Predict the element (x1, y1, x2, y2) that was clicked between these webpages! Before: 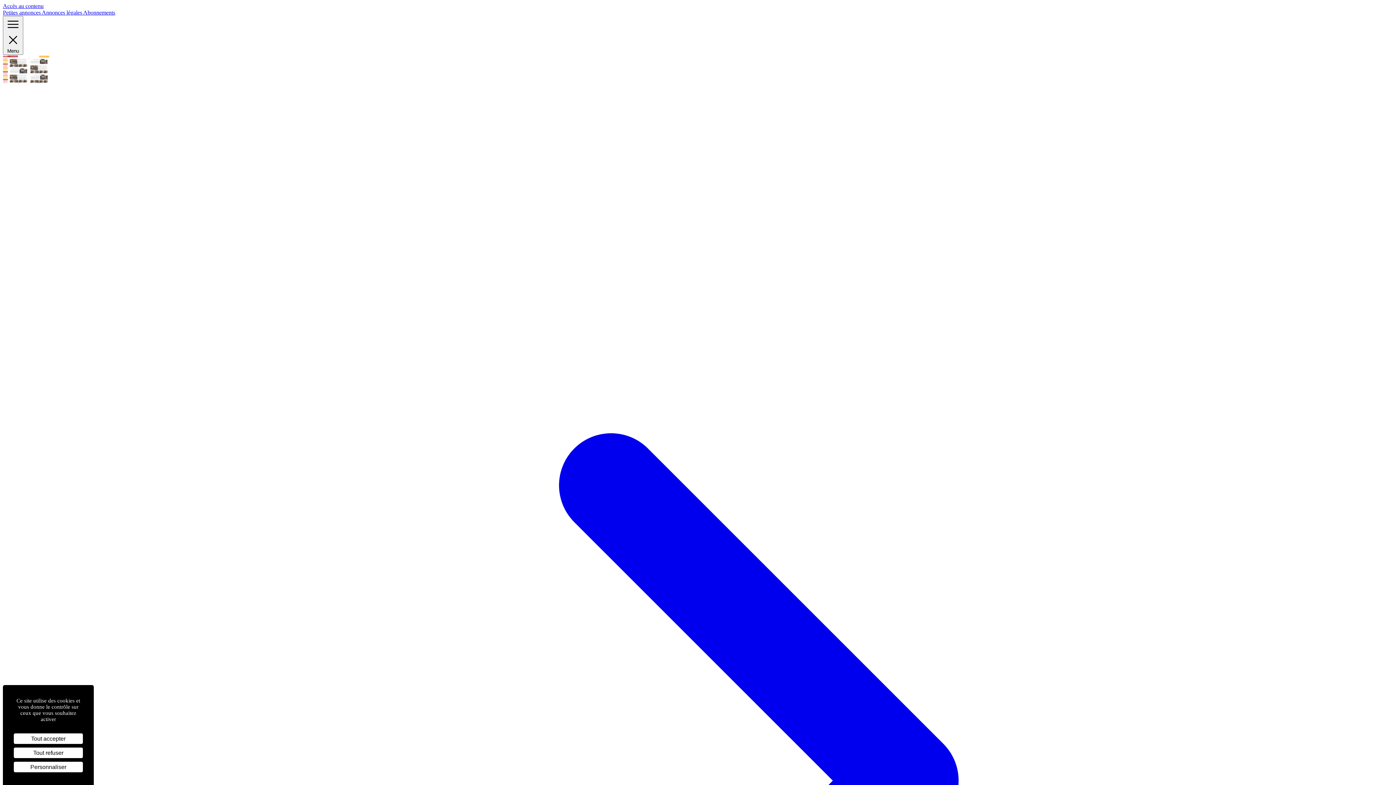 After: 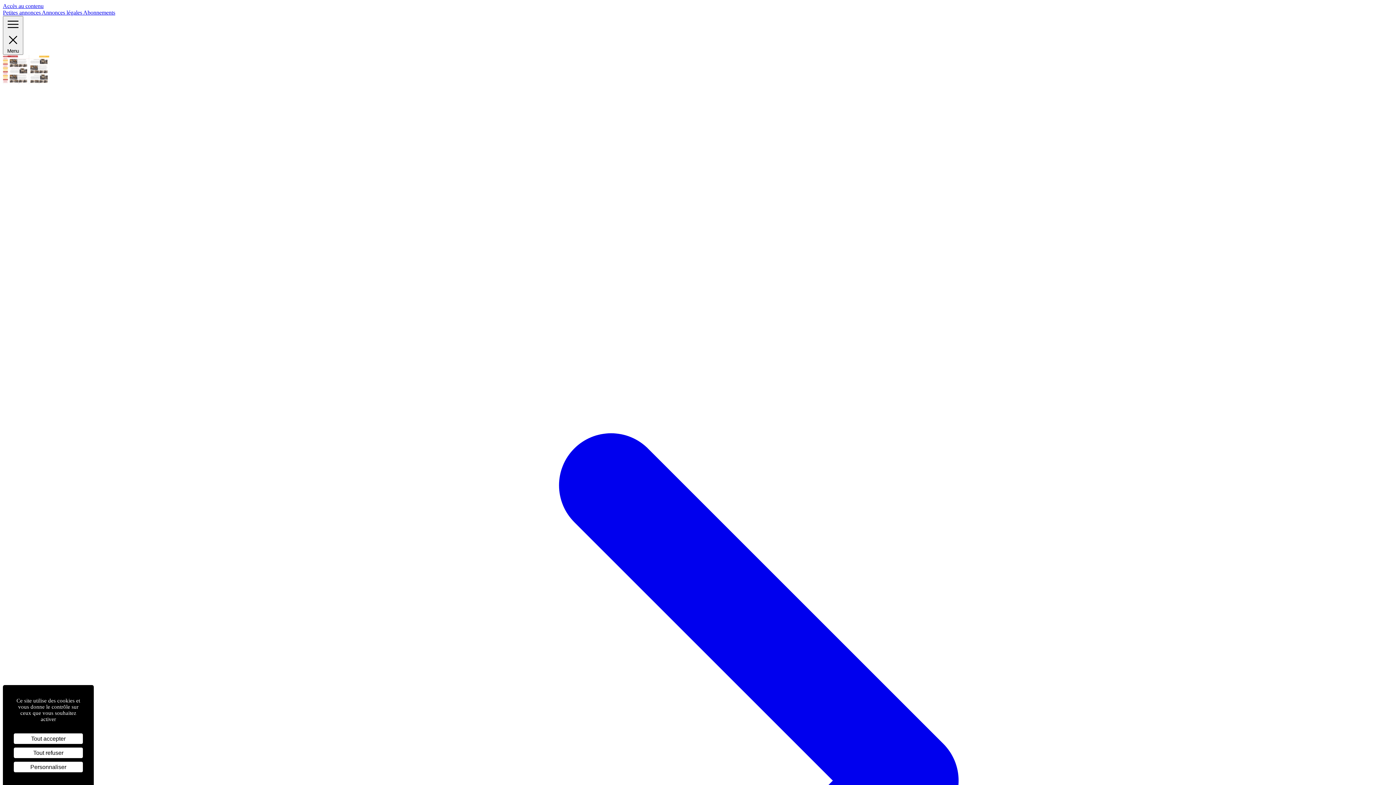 Action: bbox: (2, 9, 41, 15) label: Petites annonces 